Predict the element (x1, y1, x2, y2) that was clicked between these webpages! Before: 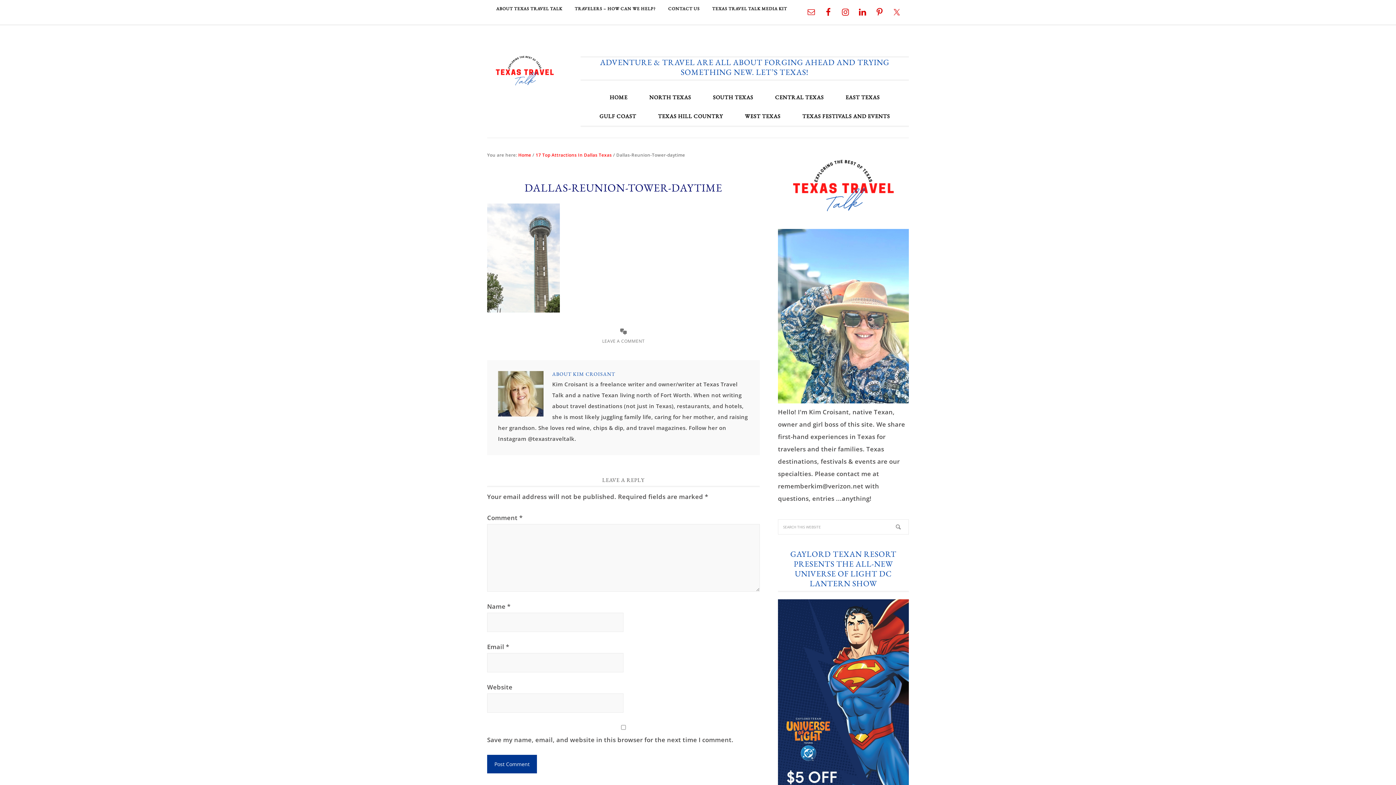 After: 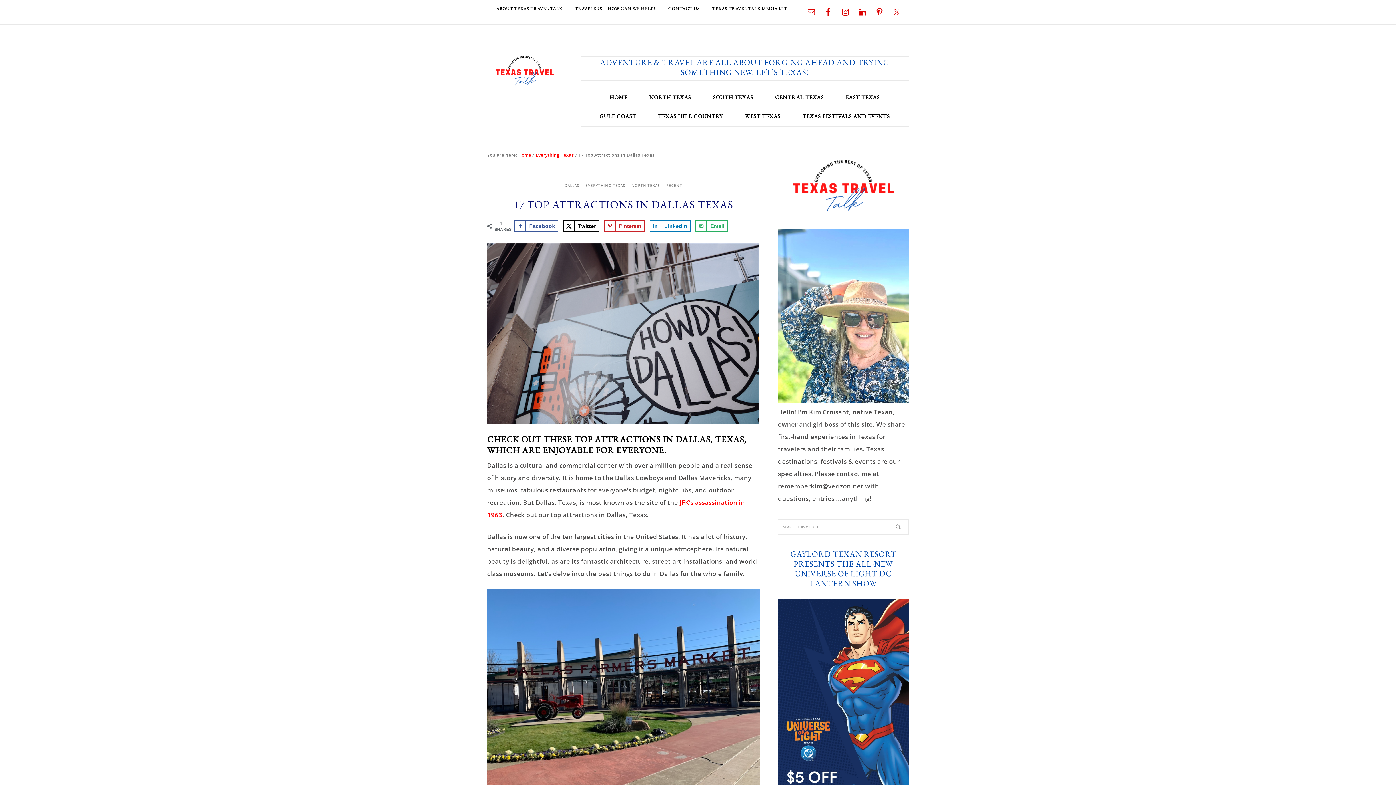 Action: label: 17 Top Attractions In Dallas Texas bbox: (535, 152, 612, 158)